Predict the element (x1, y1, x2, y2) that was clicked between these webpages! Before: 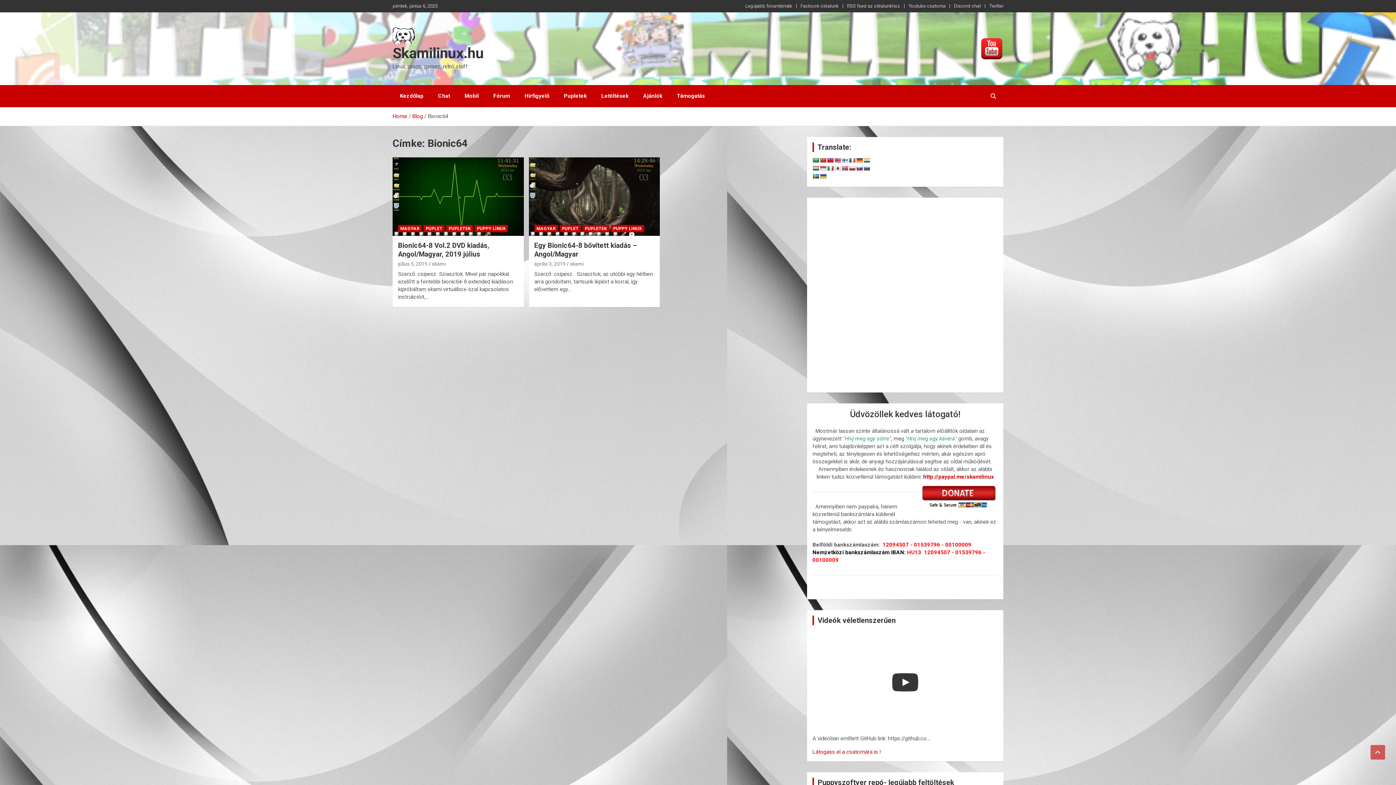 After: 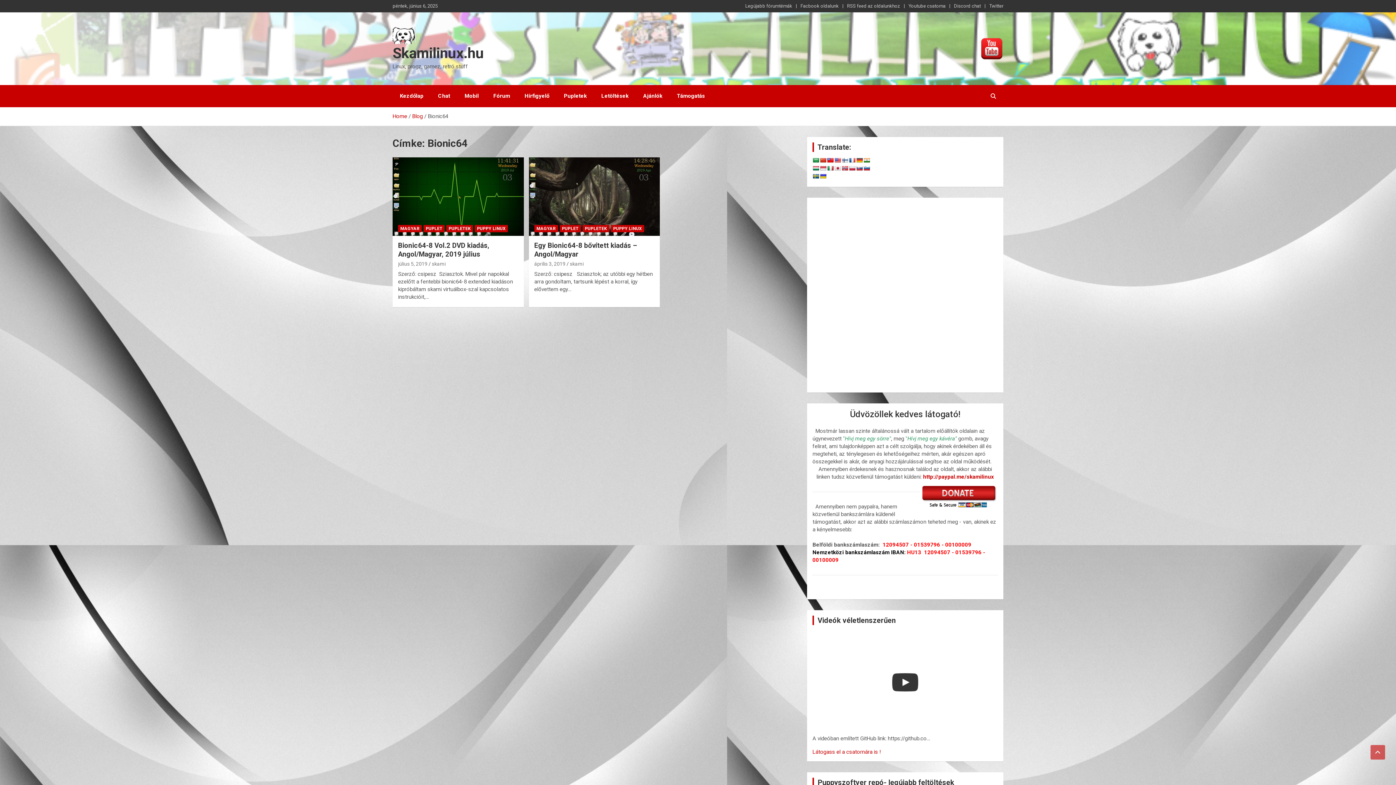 Action: bbox: (980, 37, 1003, 60)